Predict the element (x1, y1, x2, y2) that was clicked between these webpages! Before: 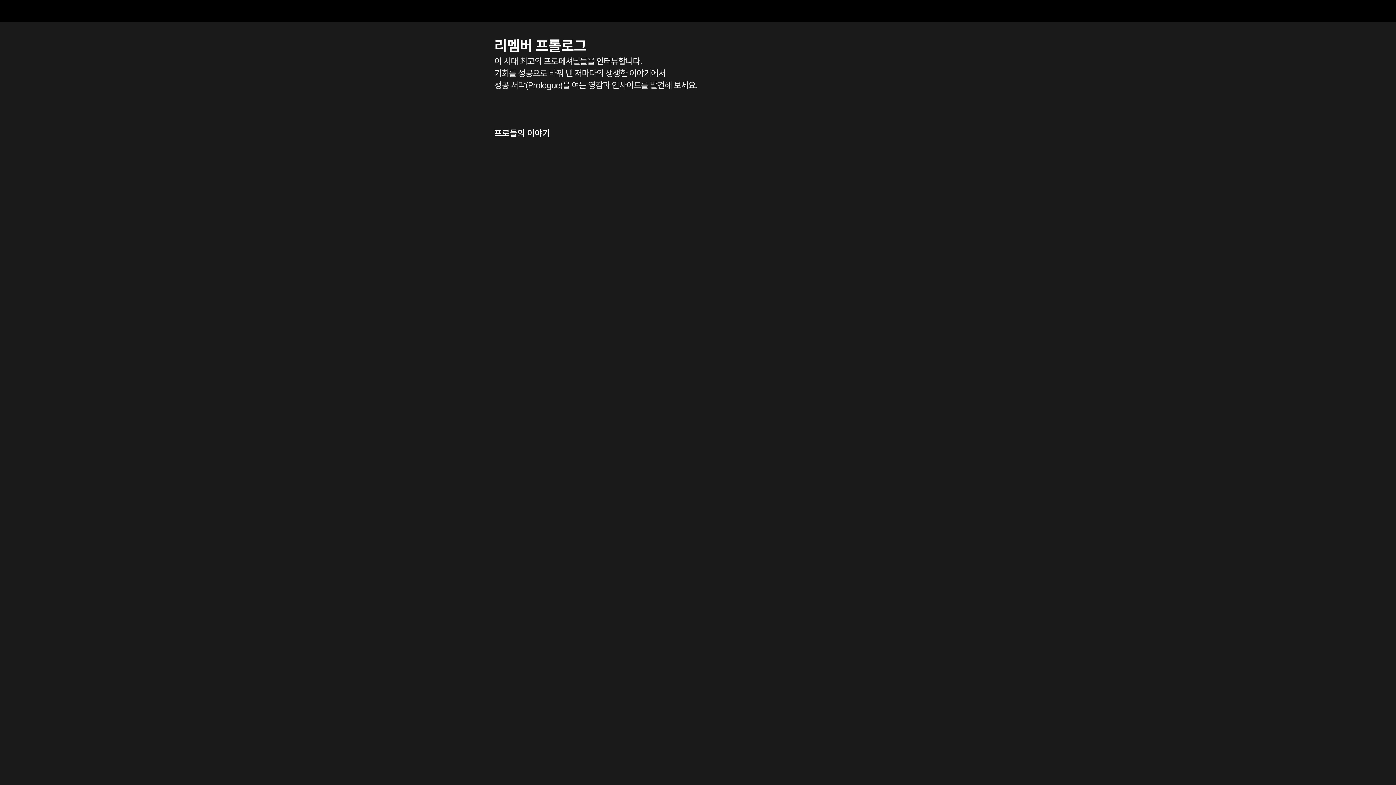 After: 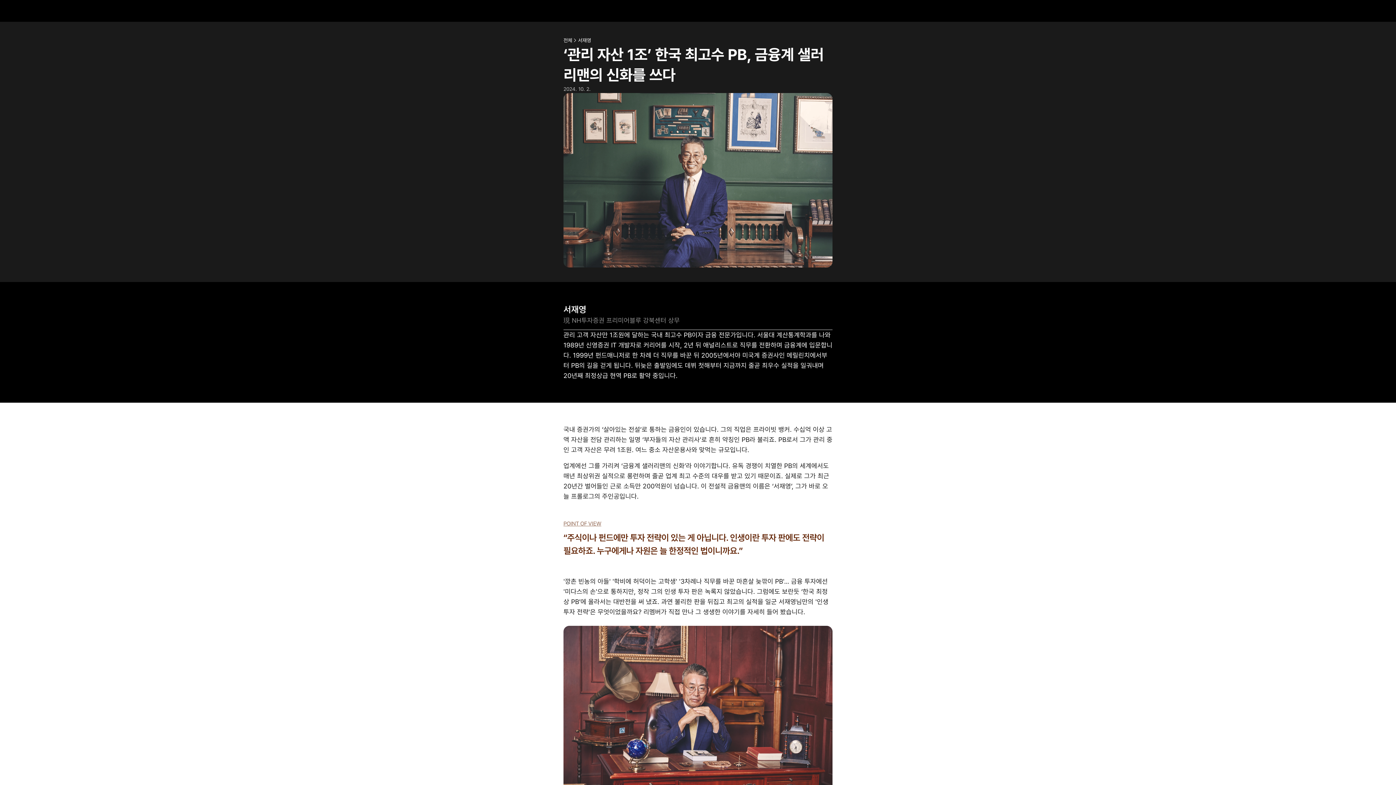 Action: label: ‘관리 자산 1조’ 한국 최고수 PB, 금융계 샐러리맨의 신화를 쓰다

서재영

現 NH투자증권 프리미어블루 강북센터 상무 bbox: (770, 532, 901, 721)